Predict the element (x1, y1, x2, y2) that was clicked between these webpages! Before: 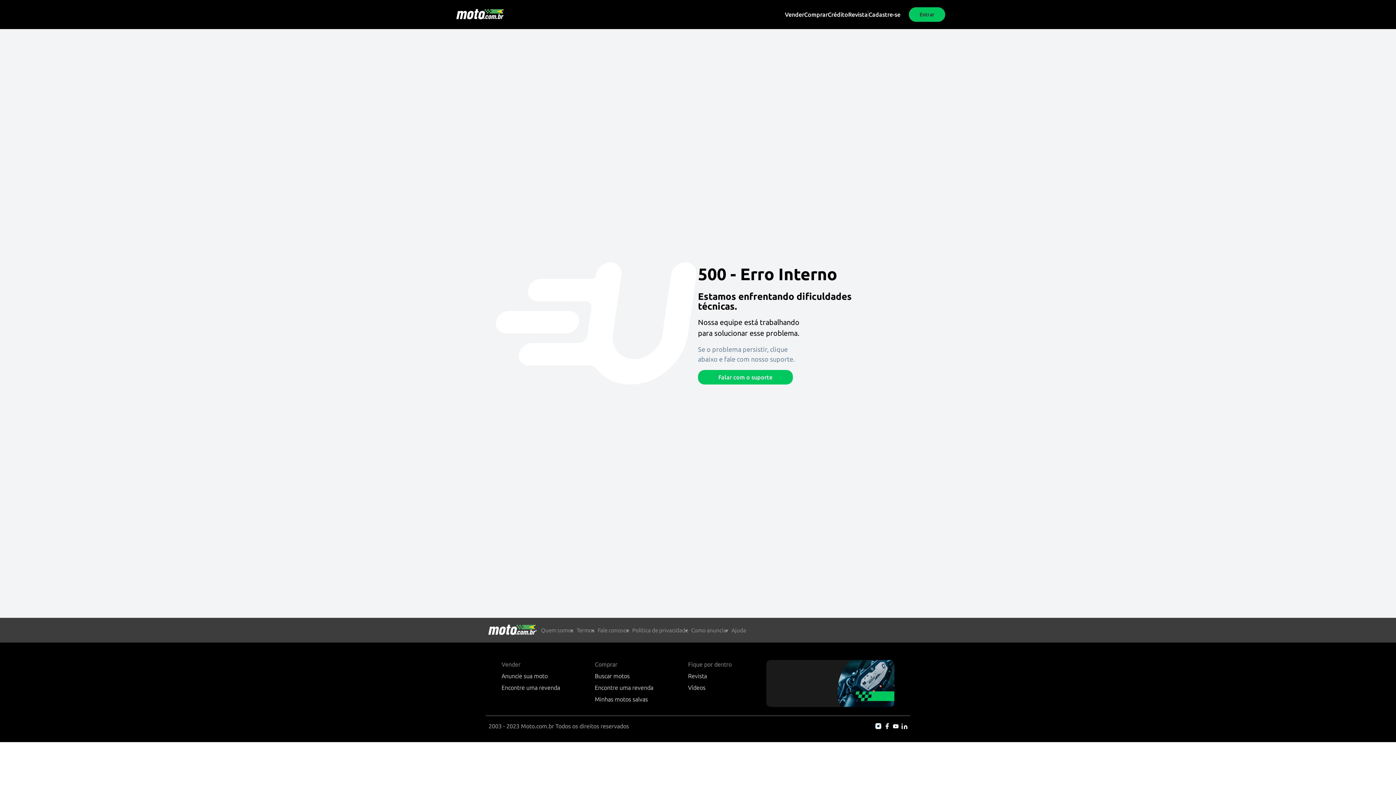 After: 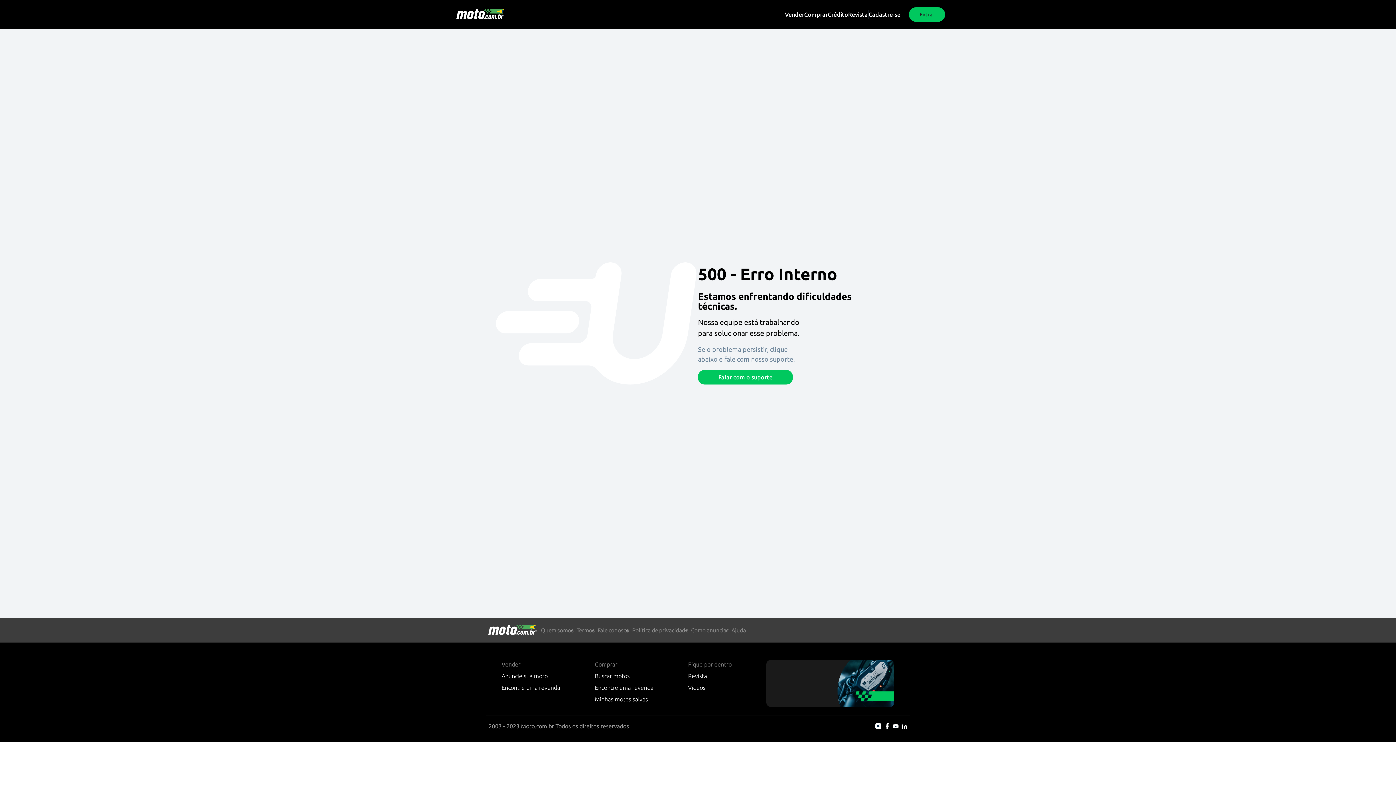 Action: bbox: (884, 723, 890, 729)